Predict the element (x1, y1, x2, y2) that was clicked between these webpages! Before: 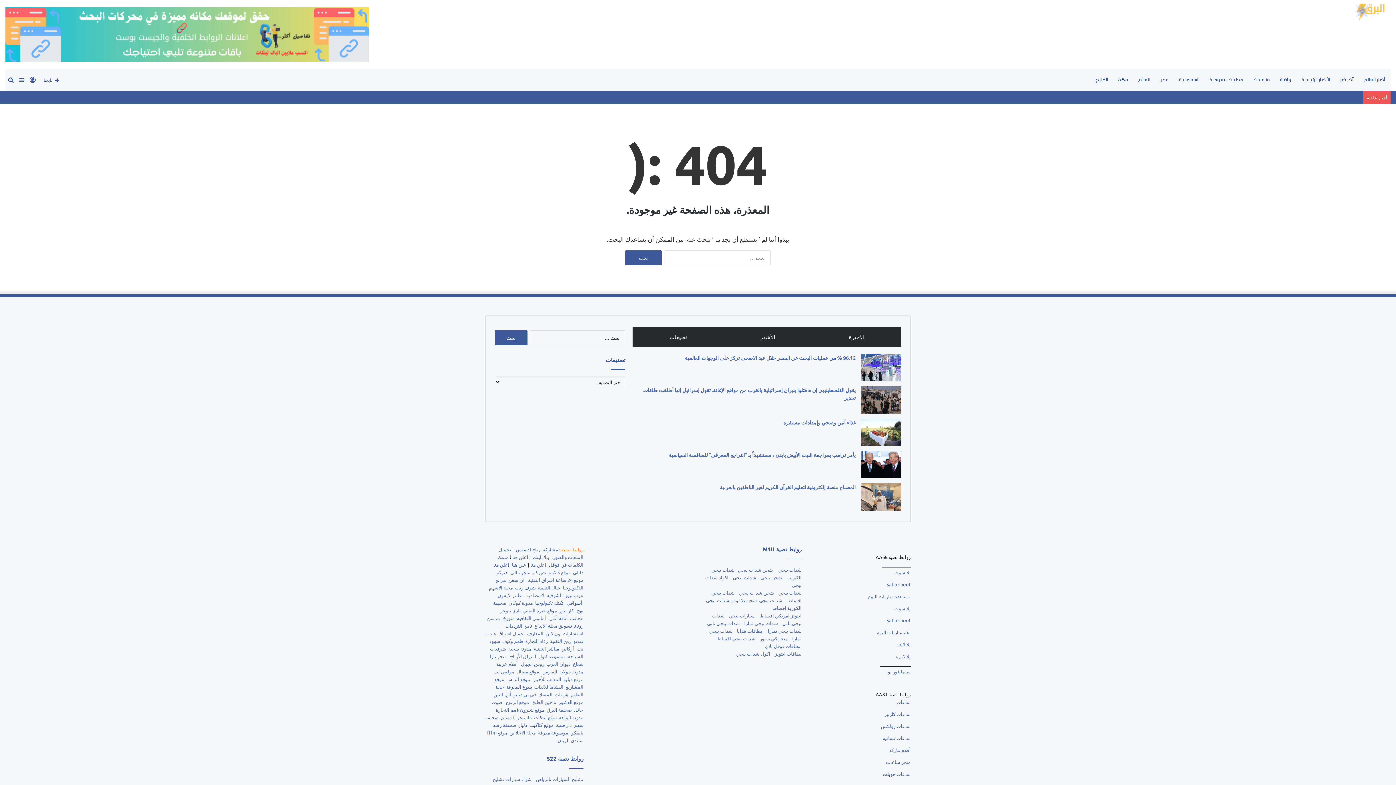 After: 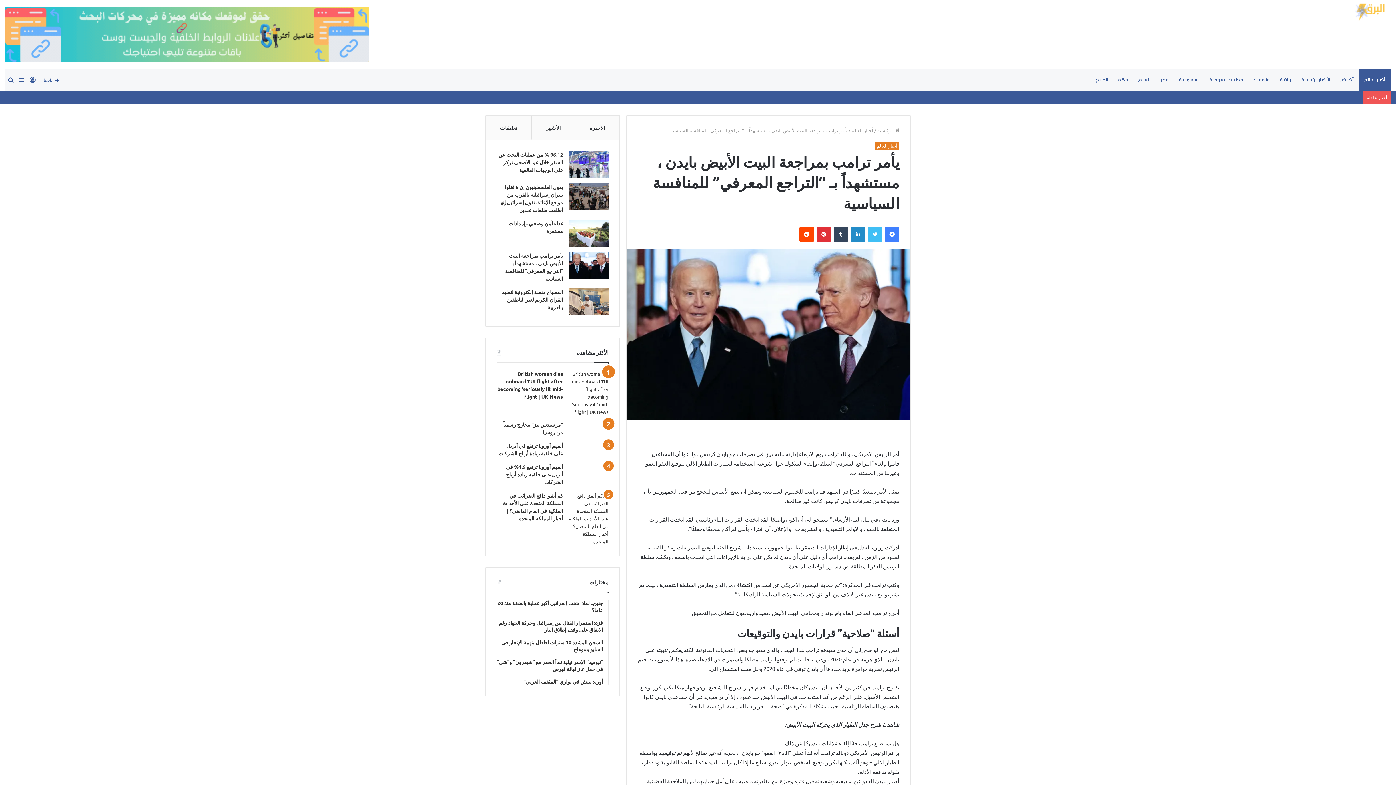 Action: bbox: (669, 430, 856, 436) label: يأمر ترامب بمراجعة البيت الأبيض بايدن ، مستشهداً بـ “التراجع المعرفي” للمنافسة السياسية